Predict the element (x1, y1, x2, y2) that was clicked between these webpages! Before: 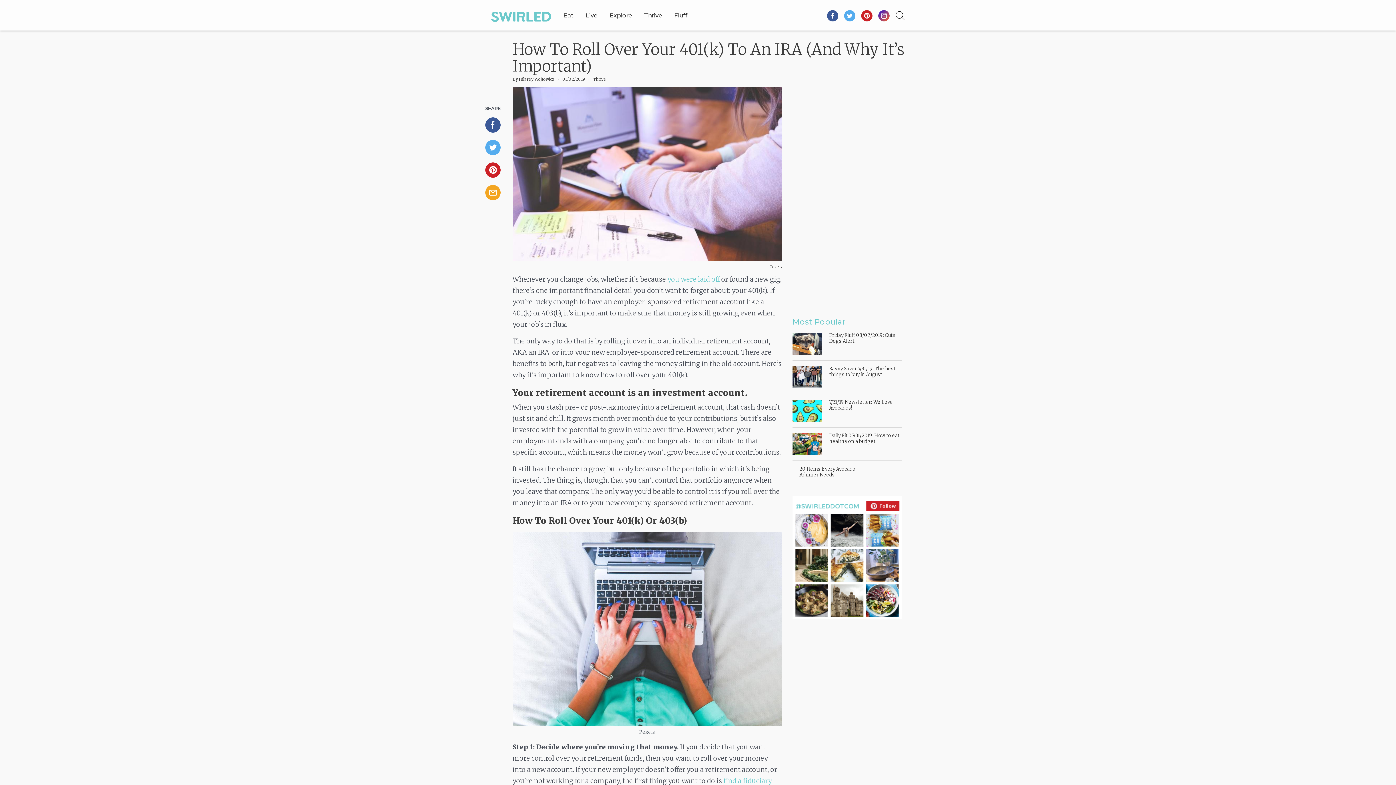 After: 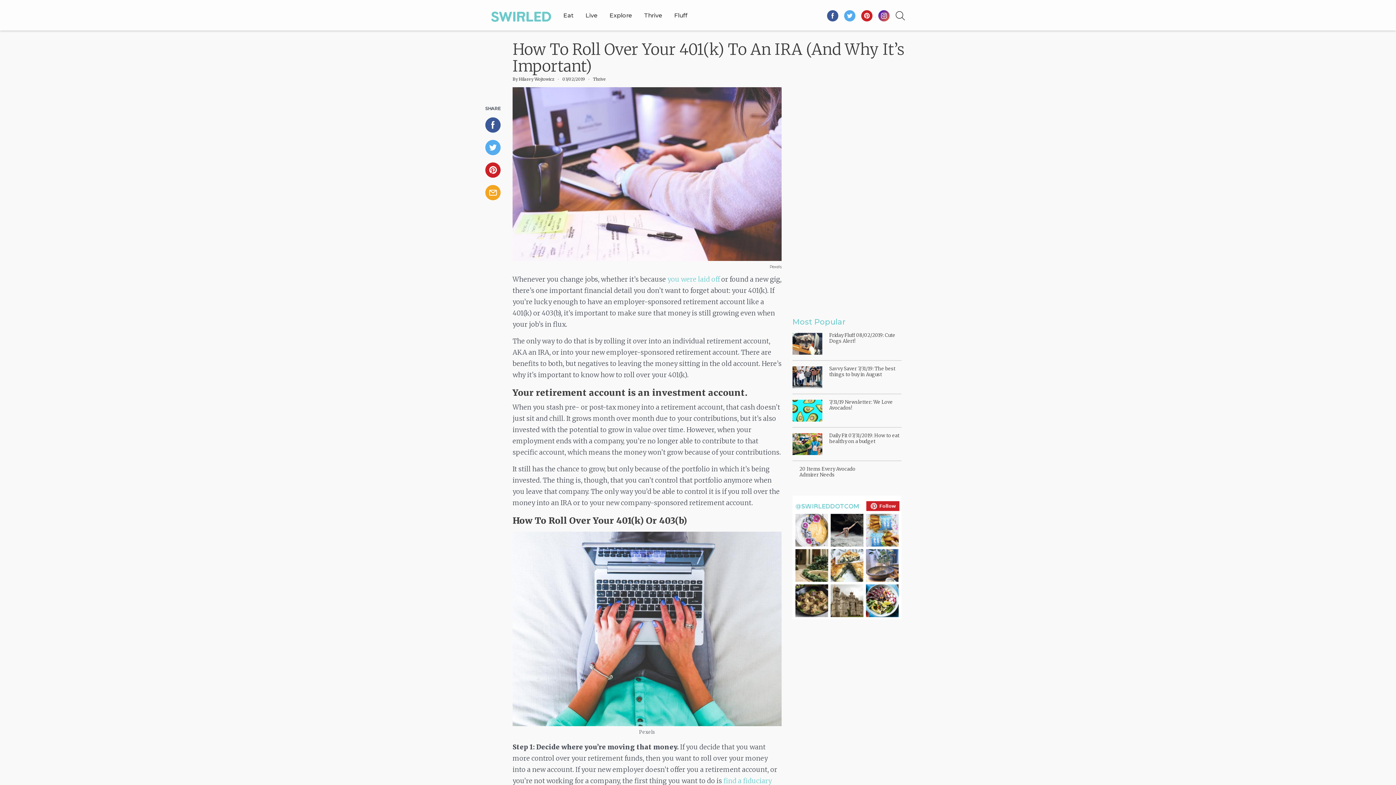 Action: label:   bbox: (858, 13, 876, 17)